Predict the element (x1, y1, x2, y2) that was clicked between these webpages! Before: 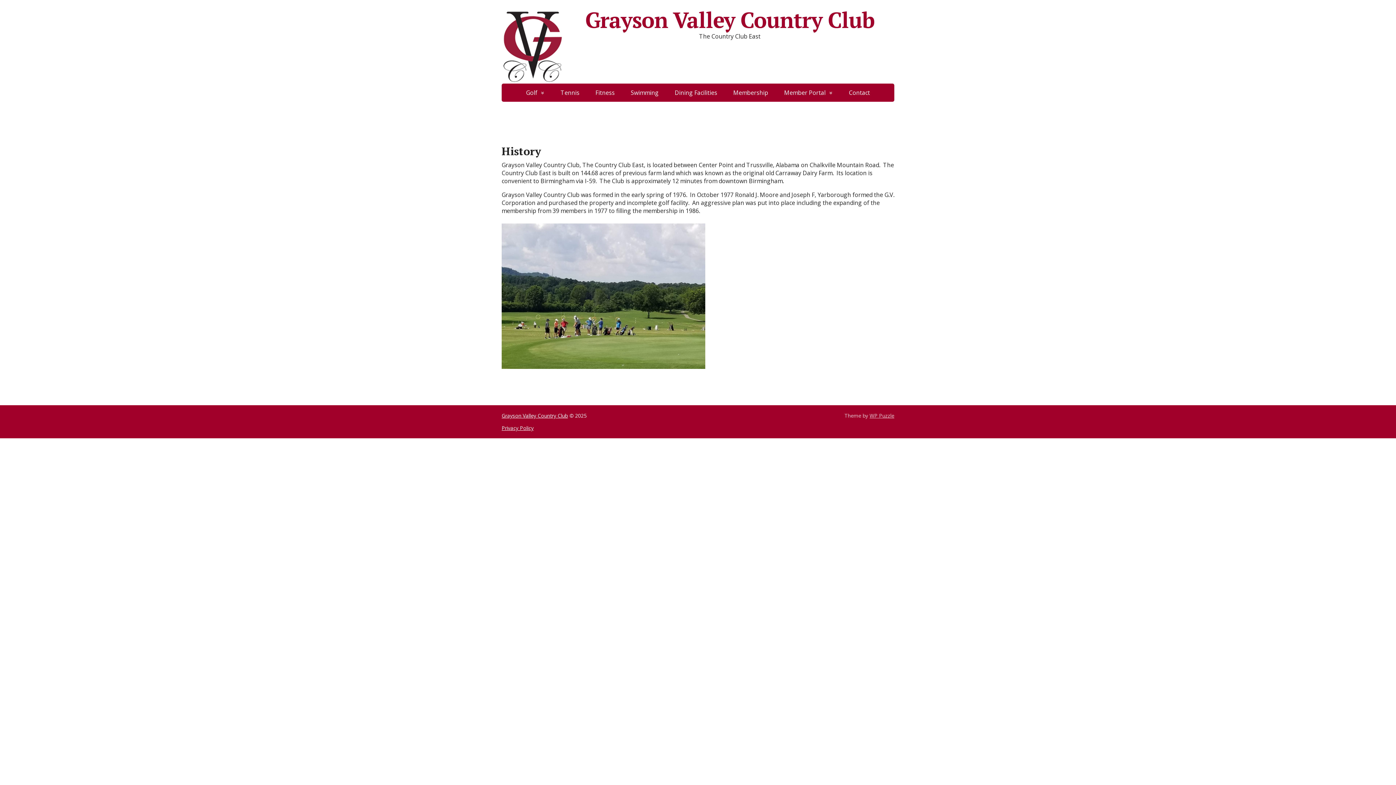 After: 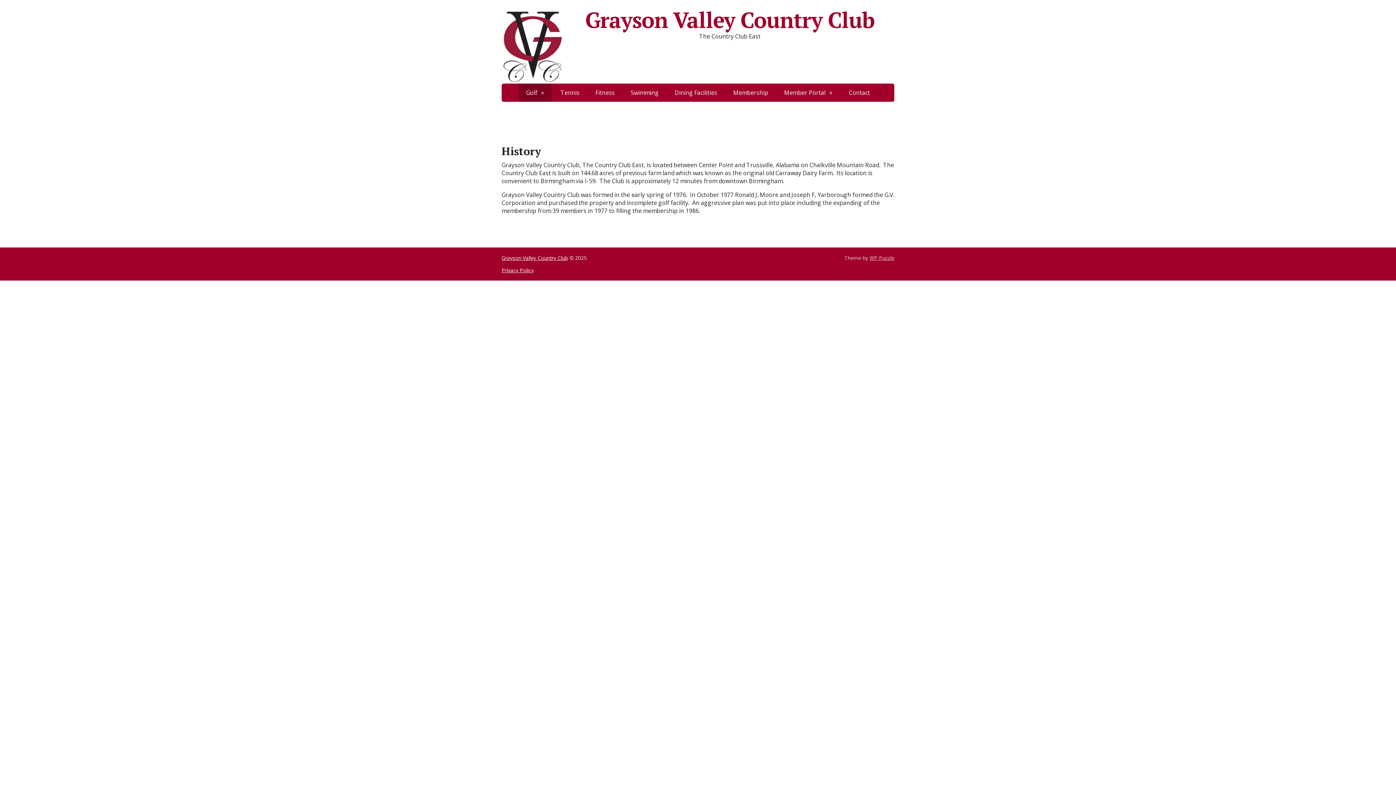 Action: label: Golf bbox: (518, 83, 552, 101)